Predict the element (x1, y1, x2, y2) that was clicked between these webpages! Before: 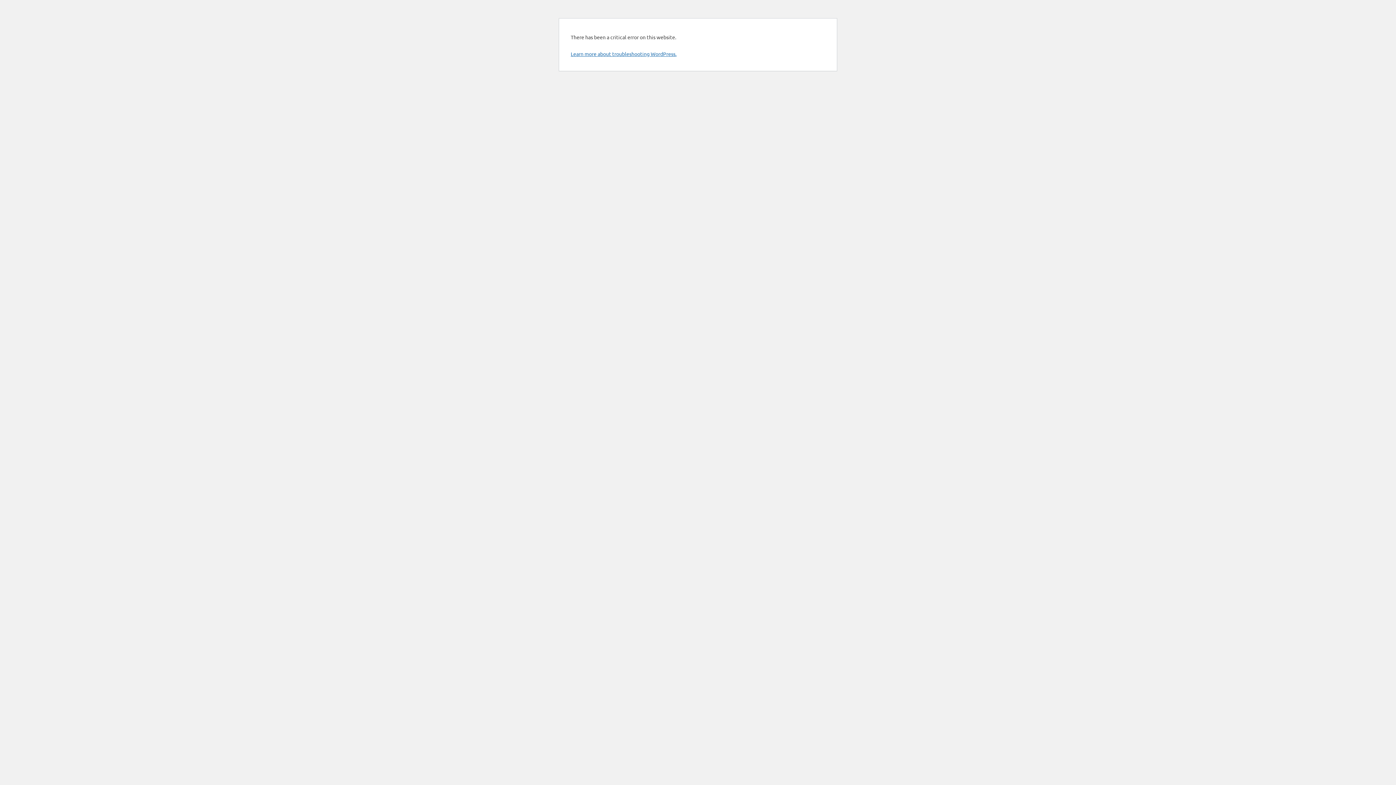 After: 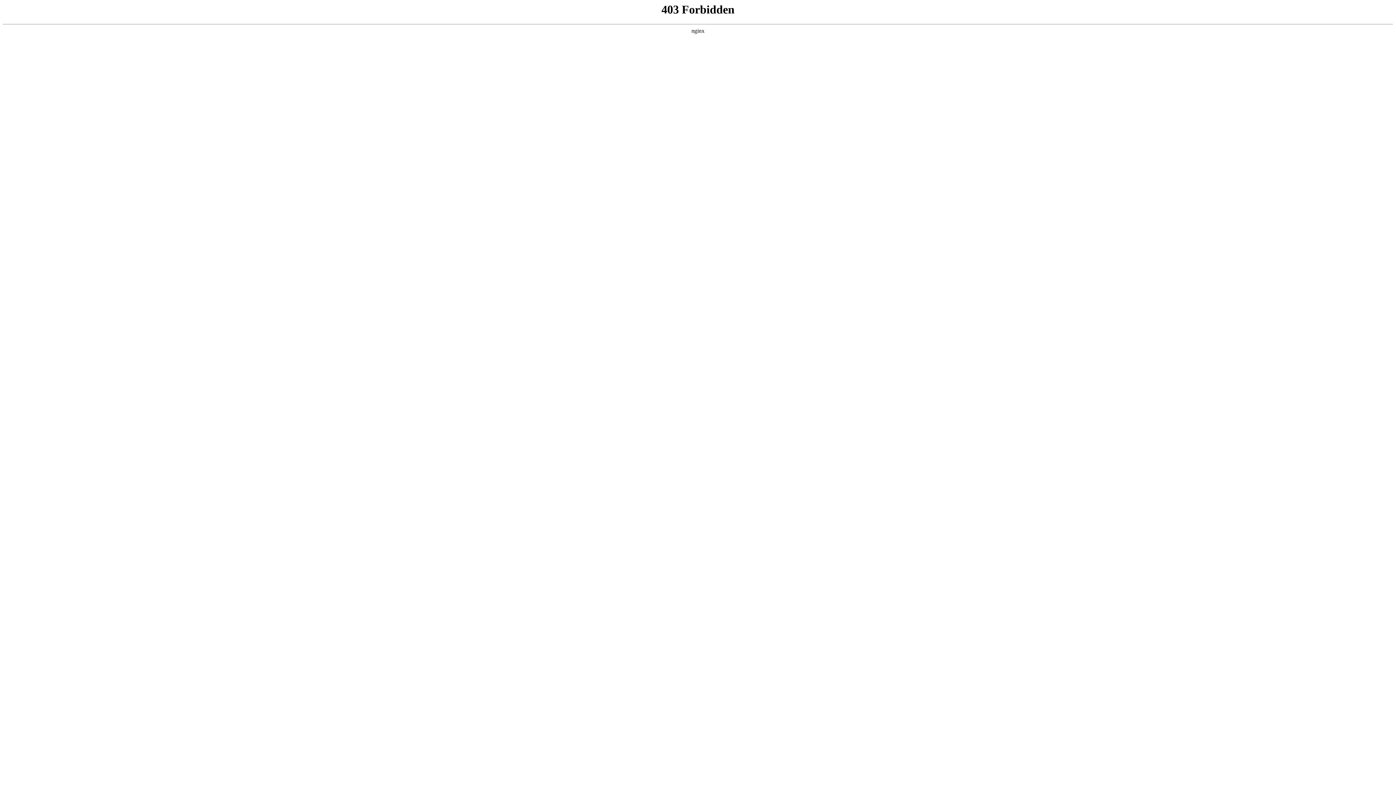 Action: bbox: (570, 50, 676, 57) label: Learn more about troubleshooting WordPress.